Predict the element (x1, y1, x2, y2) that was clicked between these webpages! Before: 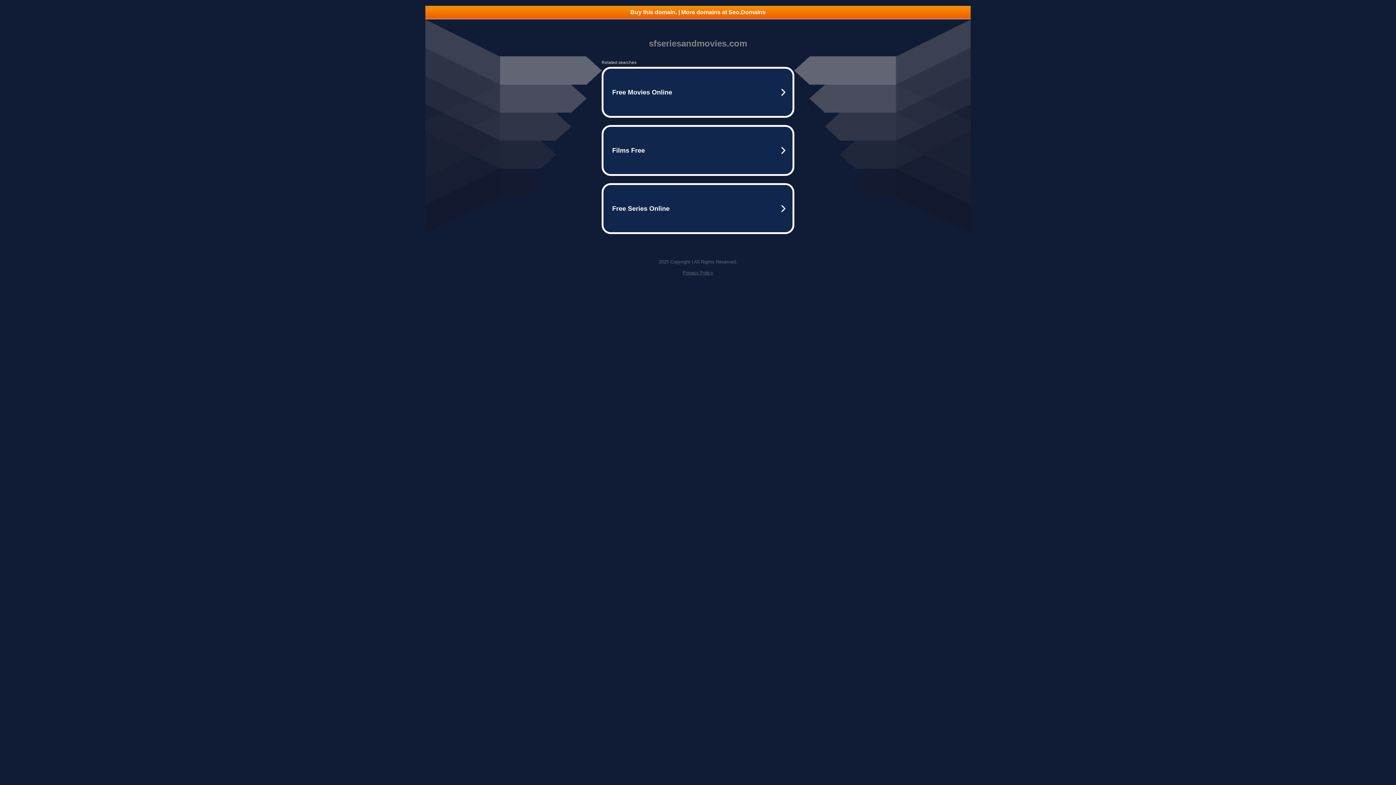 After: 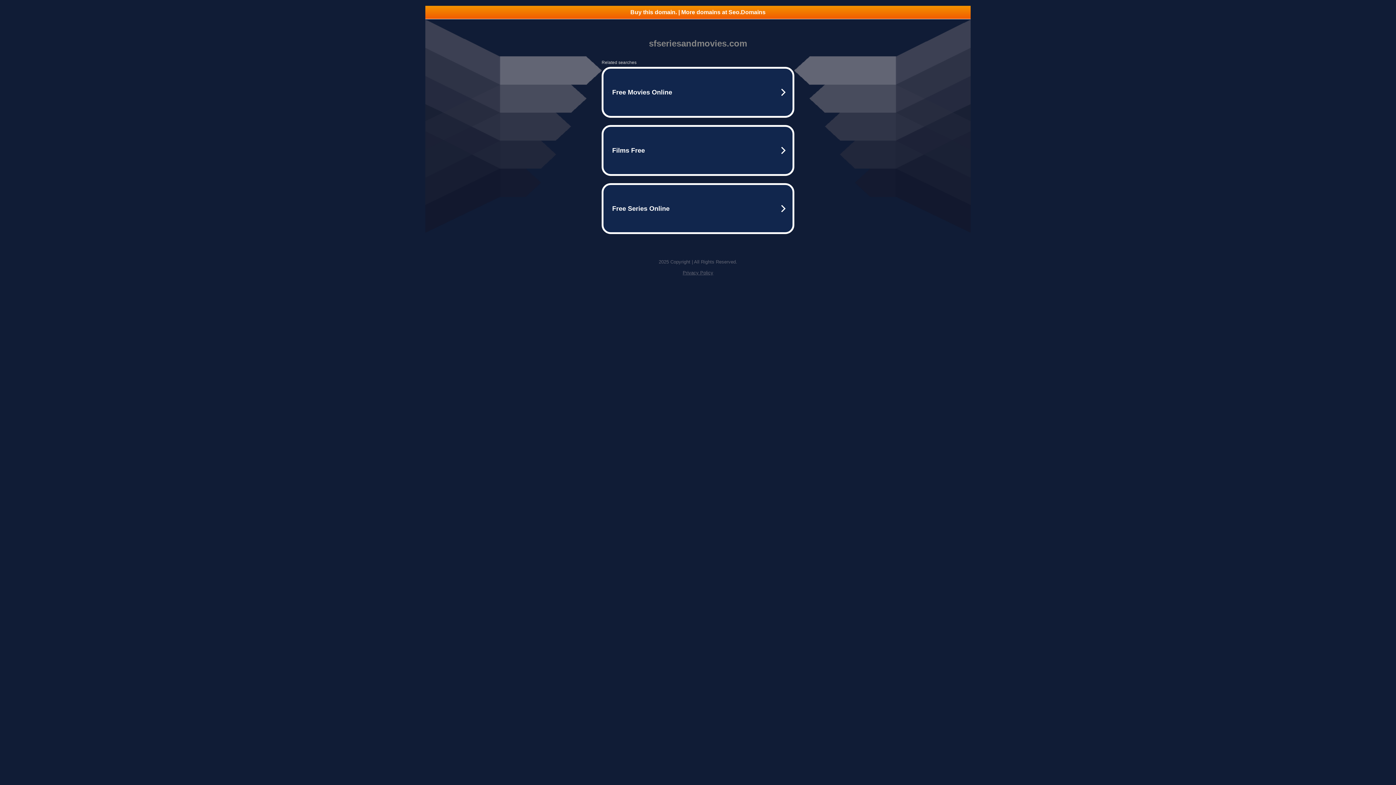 Action: label: Buy this domain. | More domains at Seo.Domains bbox: (425, 5, 970, 18)